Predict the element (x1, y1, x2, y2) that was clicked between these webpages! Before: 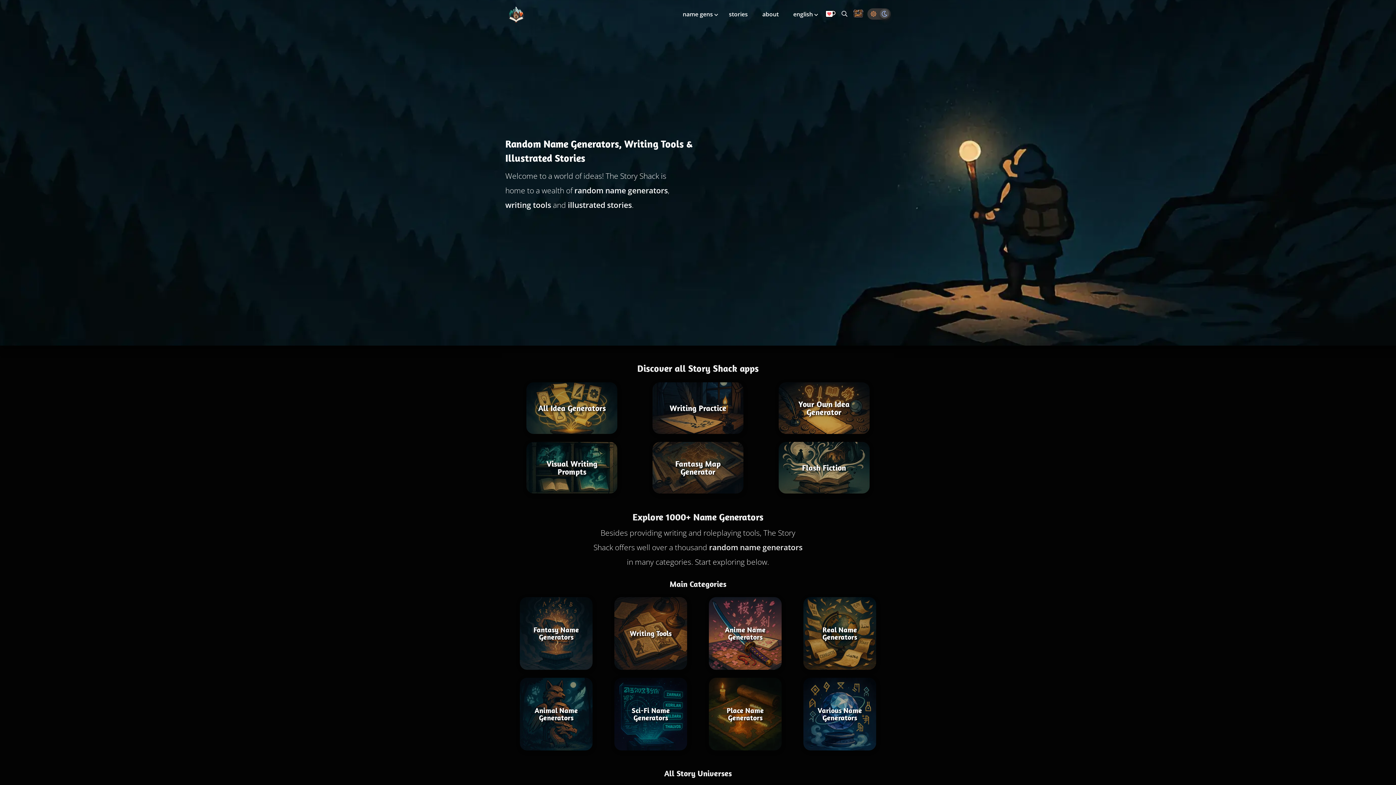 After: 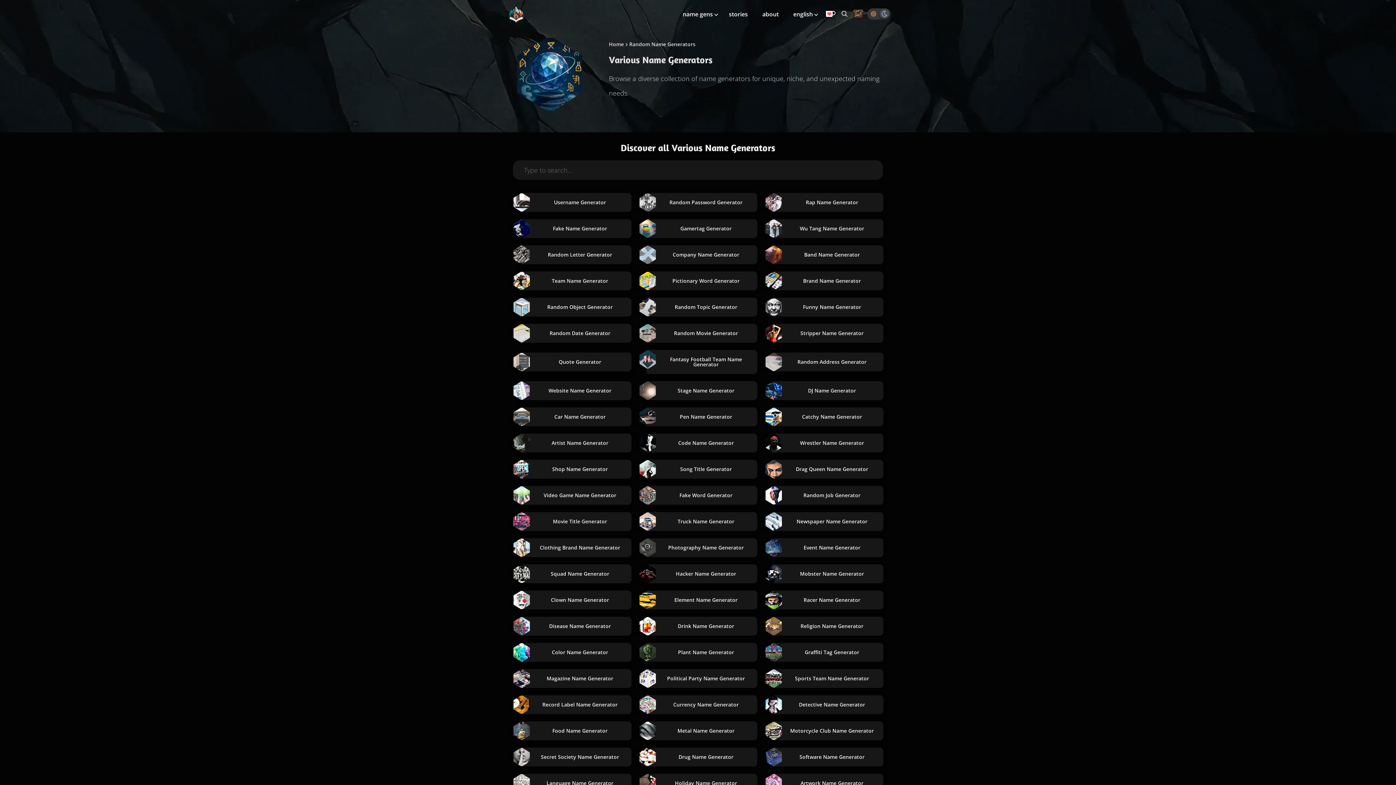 Action: label: Various Name Generators bbox: (803, 678, 876, 750)